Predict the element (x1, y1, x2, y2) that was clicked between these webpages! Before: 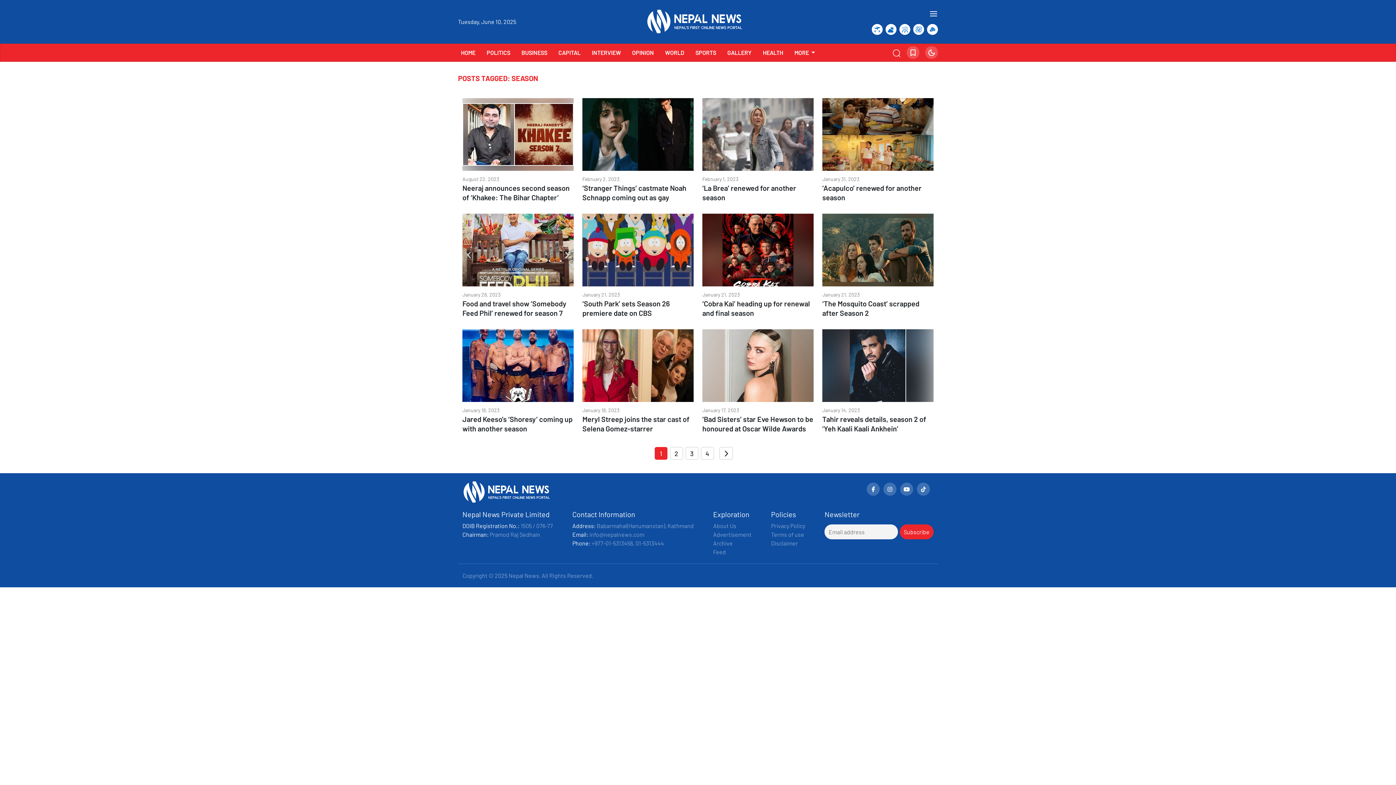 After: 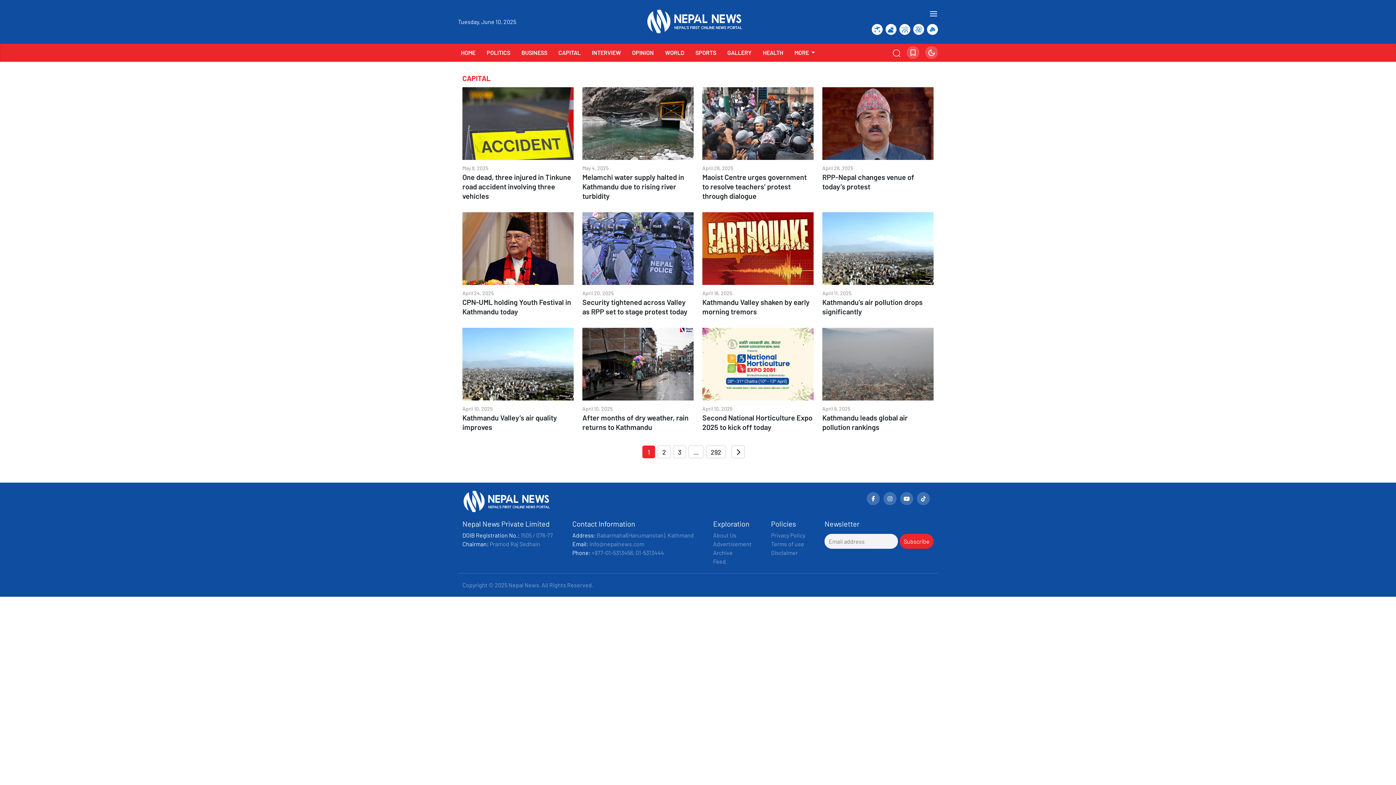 Action: label: CAPITAL bbox: (555, 45, 583, 59)